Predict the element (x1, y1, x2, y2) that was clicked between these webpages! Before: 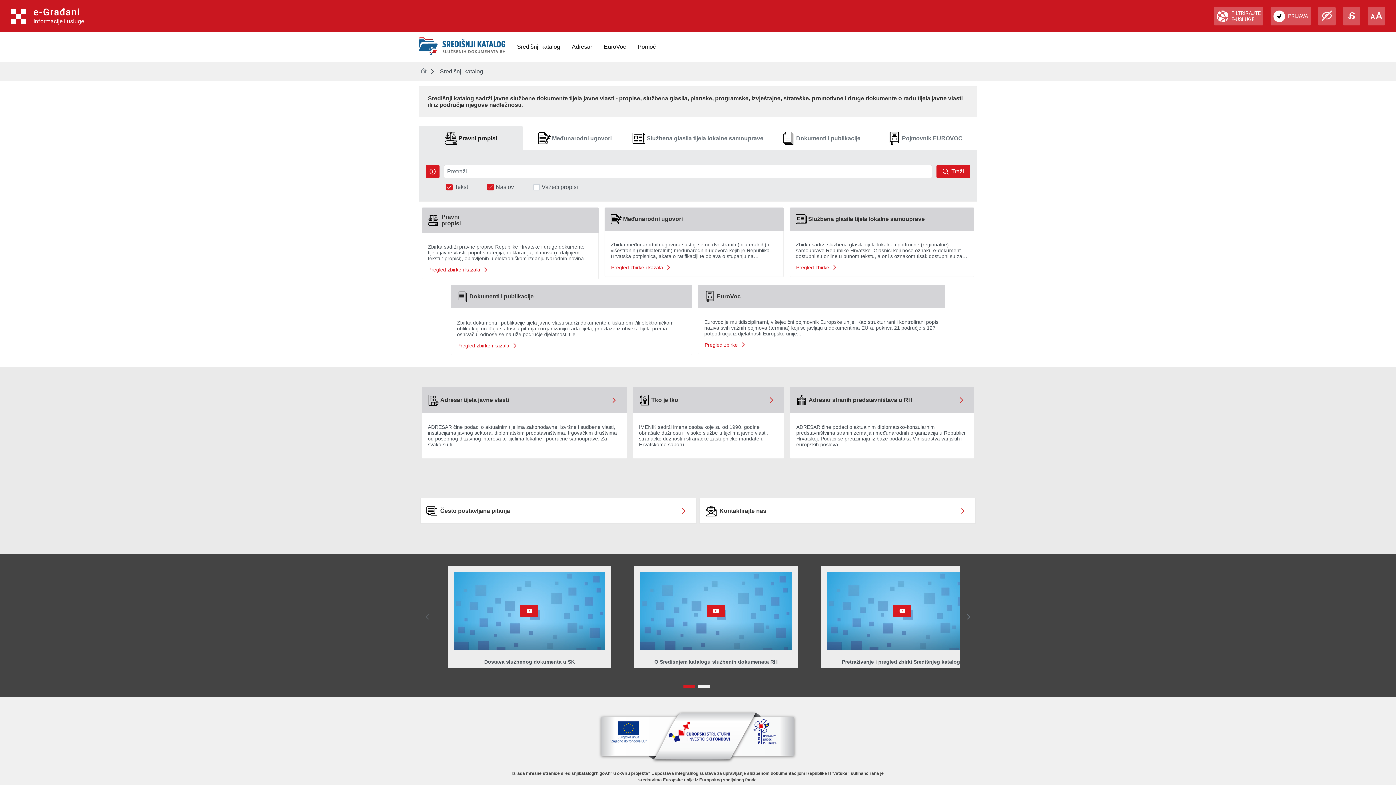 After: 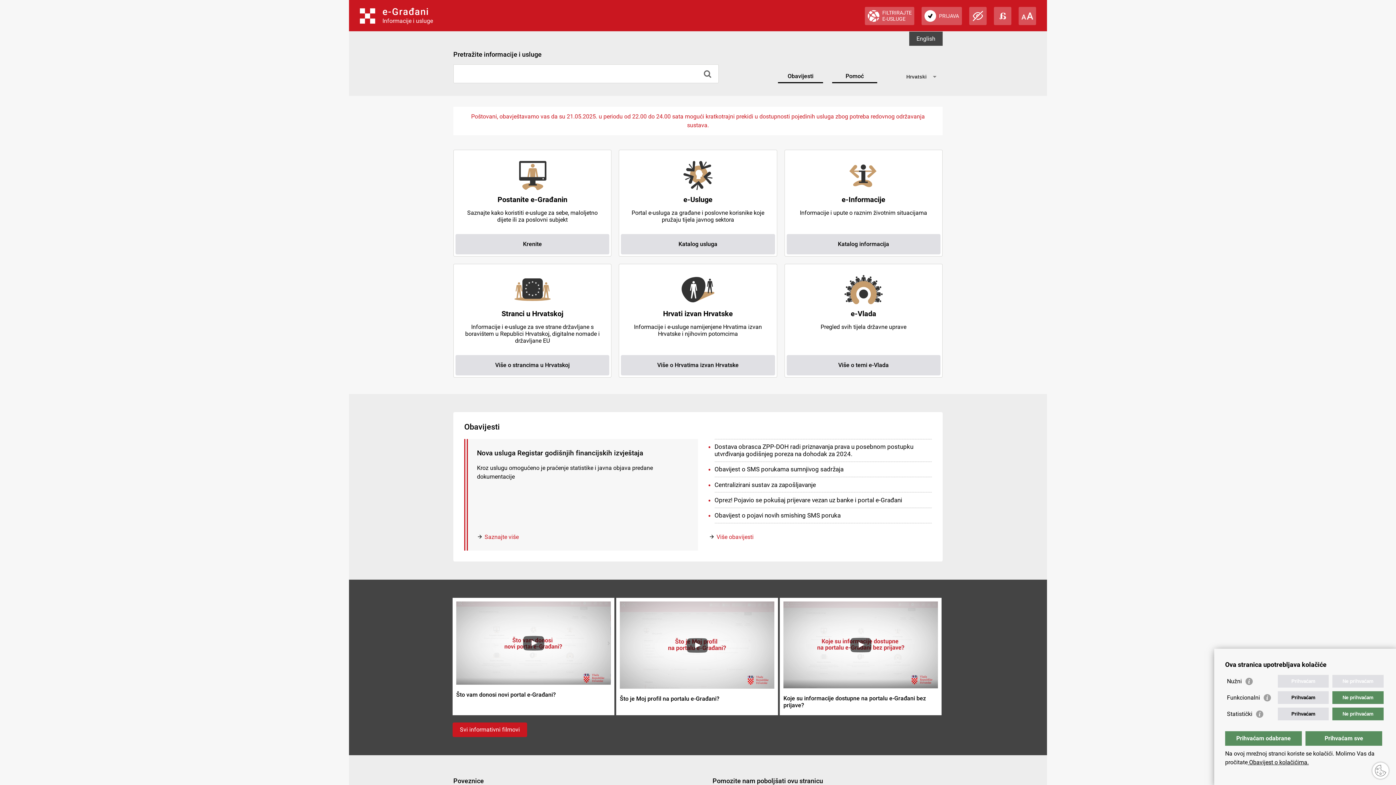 Action: label: e-Građani
Informacije i usluge bbox: (10, 8, 84, 24)